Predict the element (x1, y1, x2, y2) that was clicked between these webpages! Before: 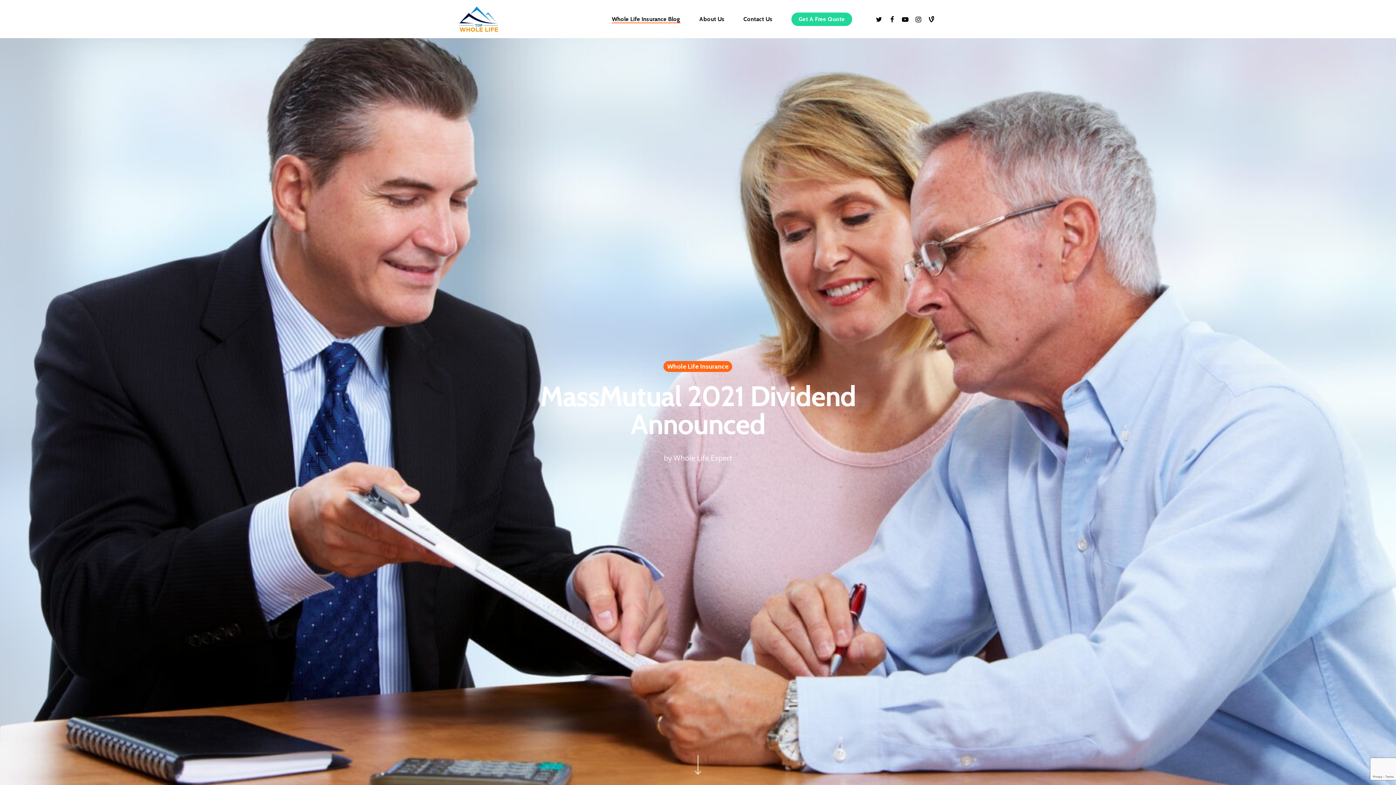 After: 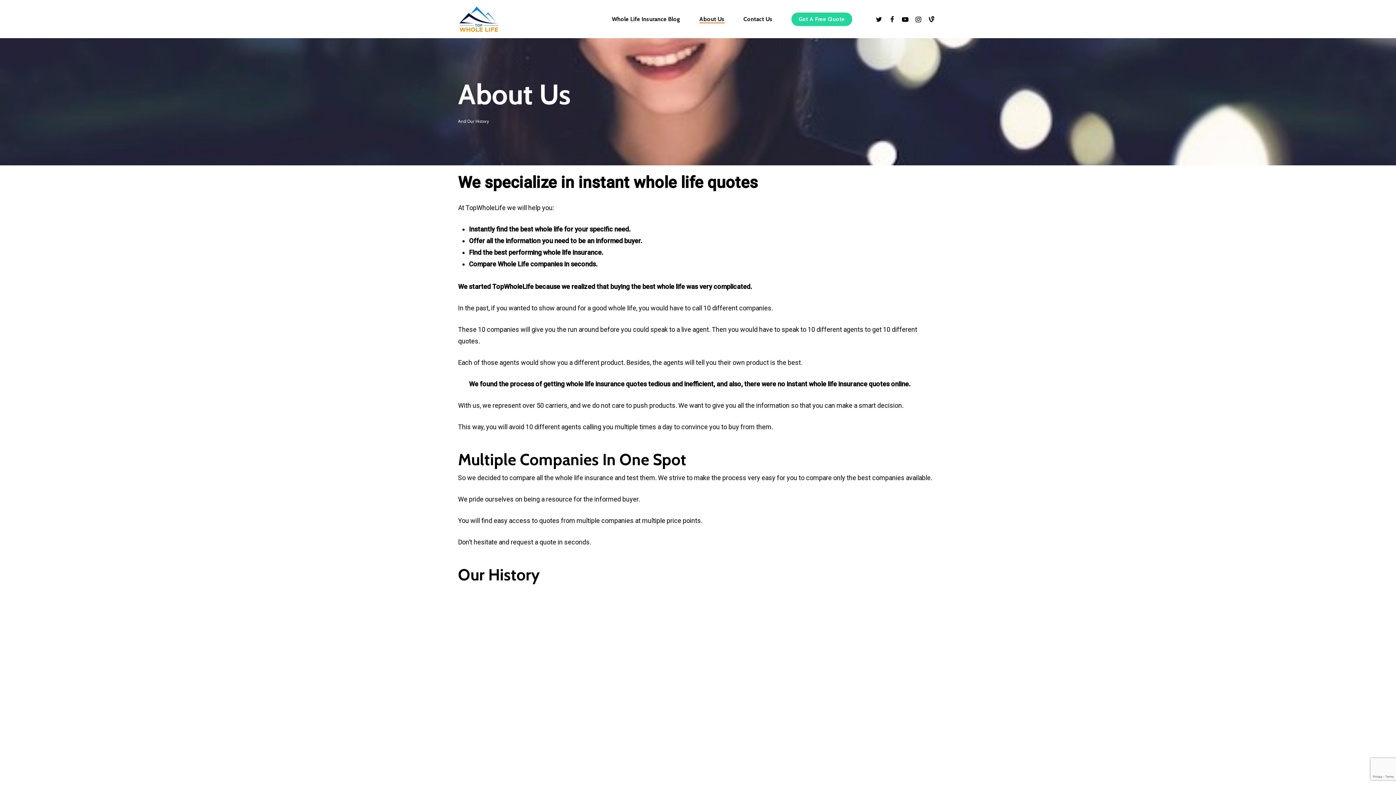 Action: label: About Us bbox: (699, 16, 724, 22)